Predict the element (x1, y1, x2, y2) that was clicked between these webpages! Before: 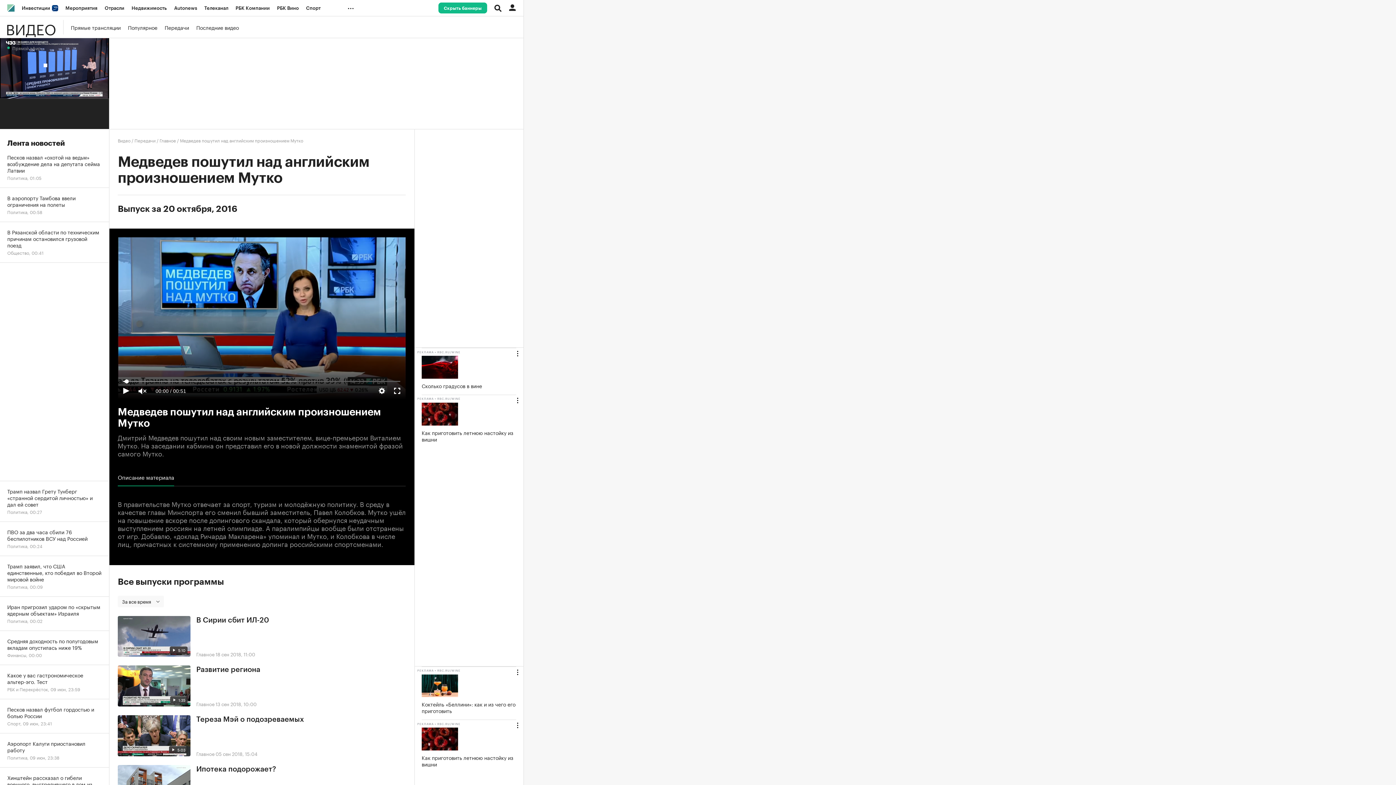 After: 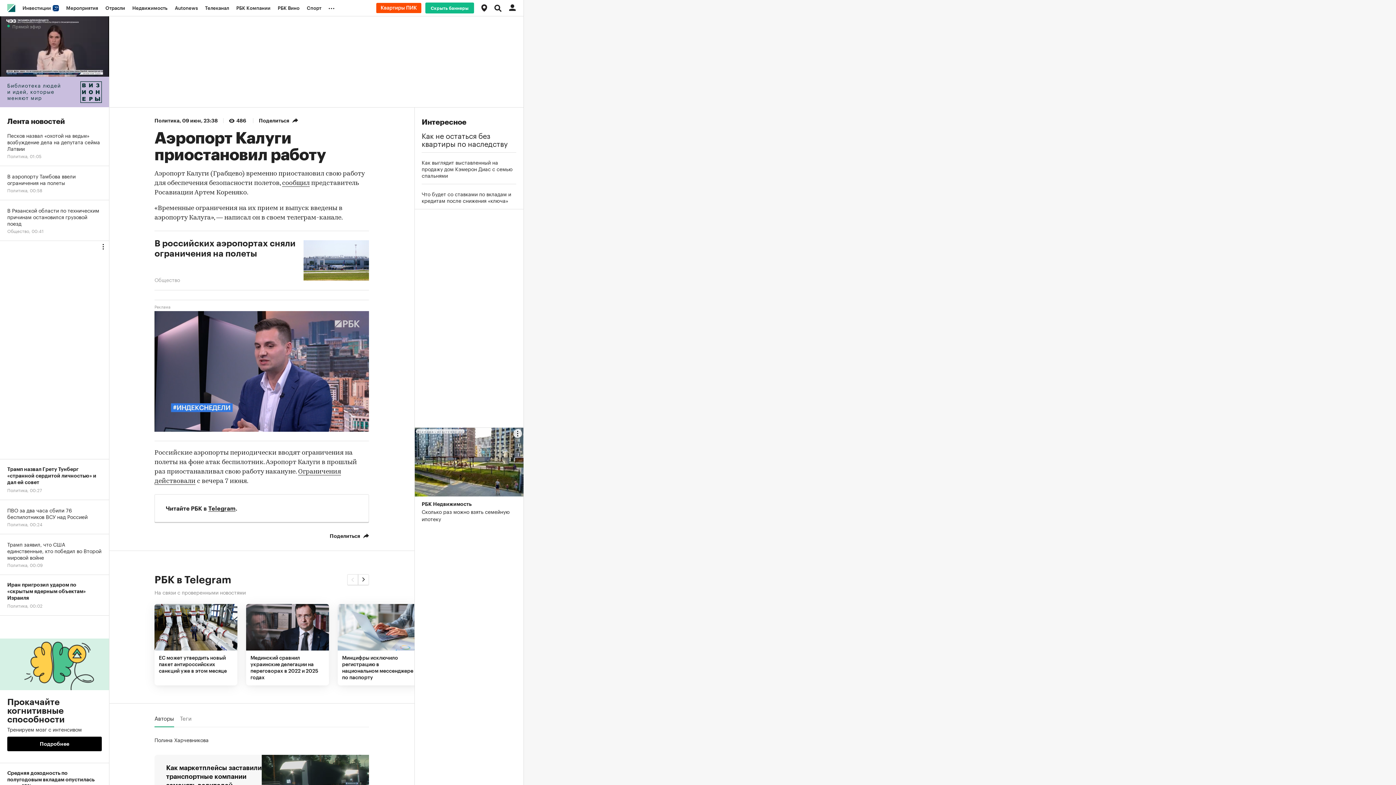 Action: label: Аэропорт Калуги приостановил работу
Политика, 09 июн, 23:38 bbox: (0, 733, 109, 768)